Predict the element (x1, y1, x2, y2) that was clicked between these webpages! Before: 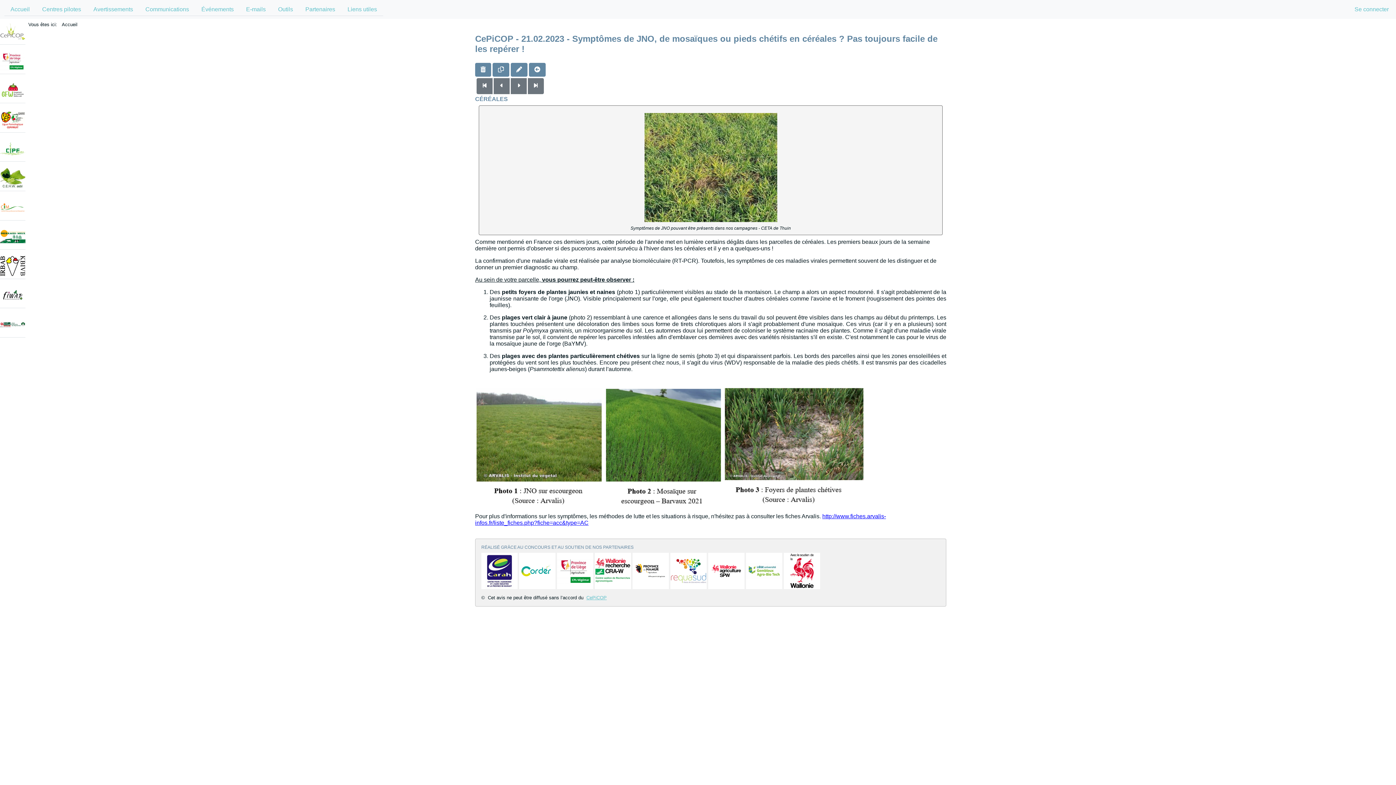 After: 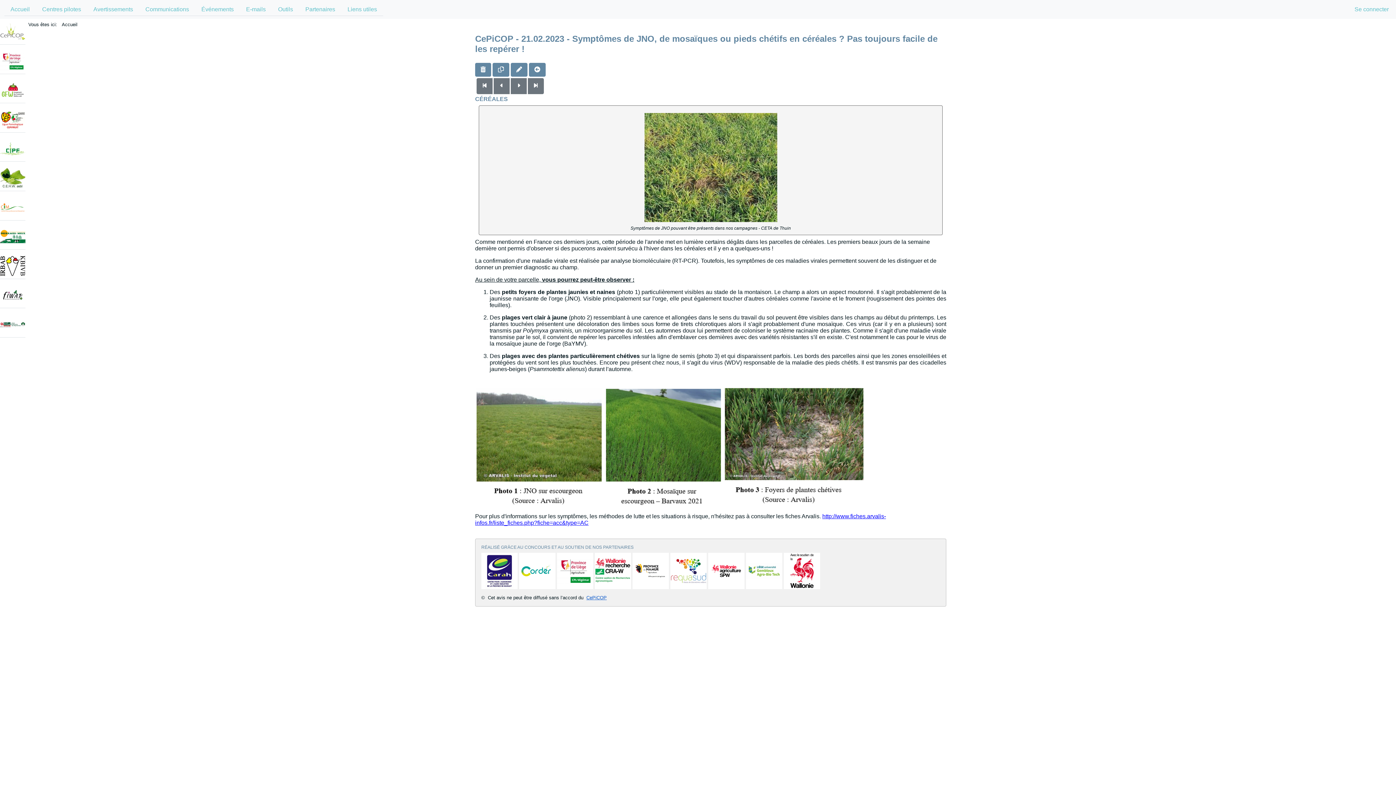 Action: bbox: (586, 595, 606, 600) label: CePiCOP